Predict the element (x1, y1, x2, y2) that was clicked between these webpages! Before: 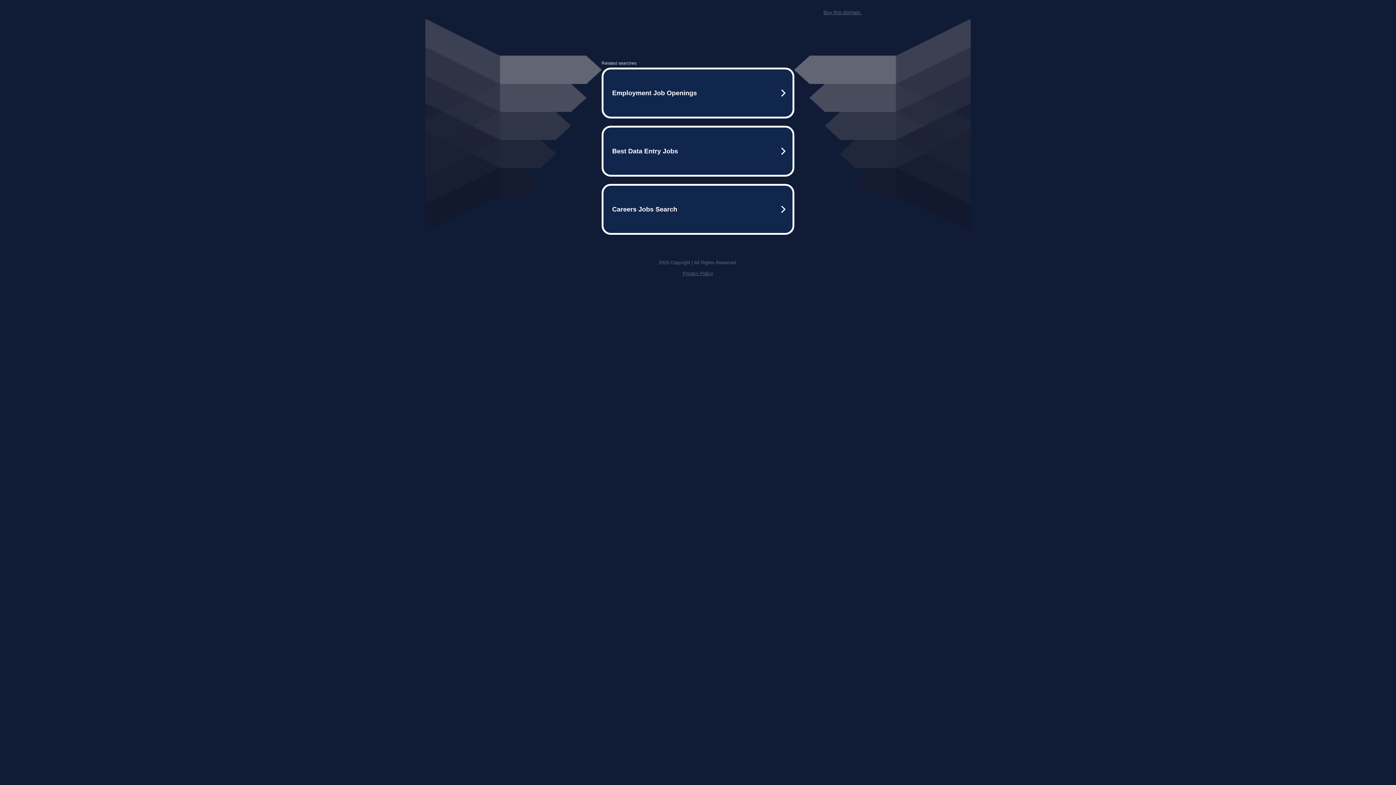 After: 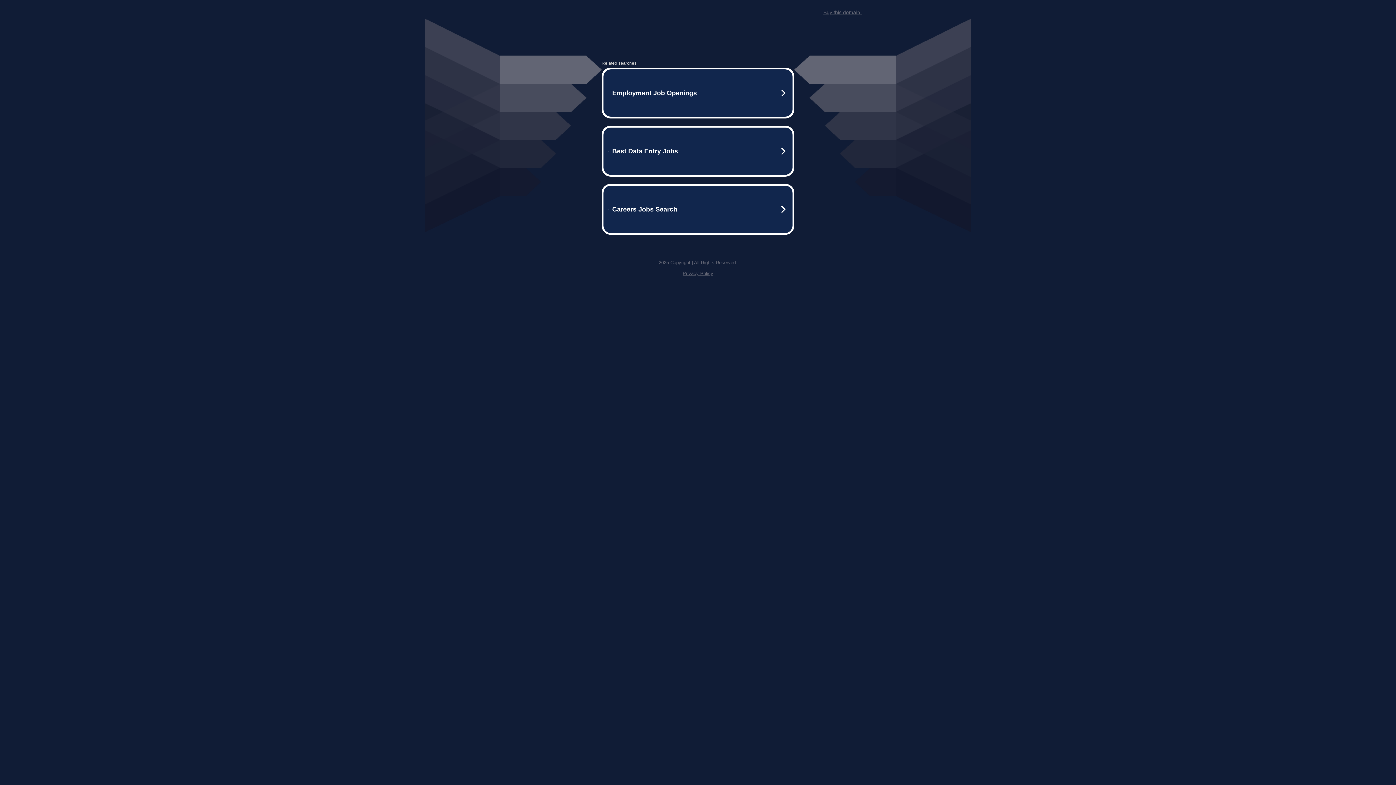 Action: label: Buy this domain. bbox: (823, 9, 861, 15)